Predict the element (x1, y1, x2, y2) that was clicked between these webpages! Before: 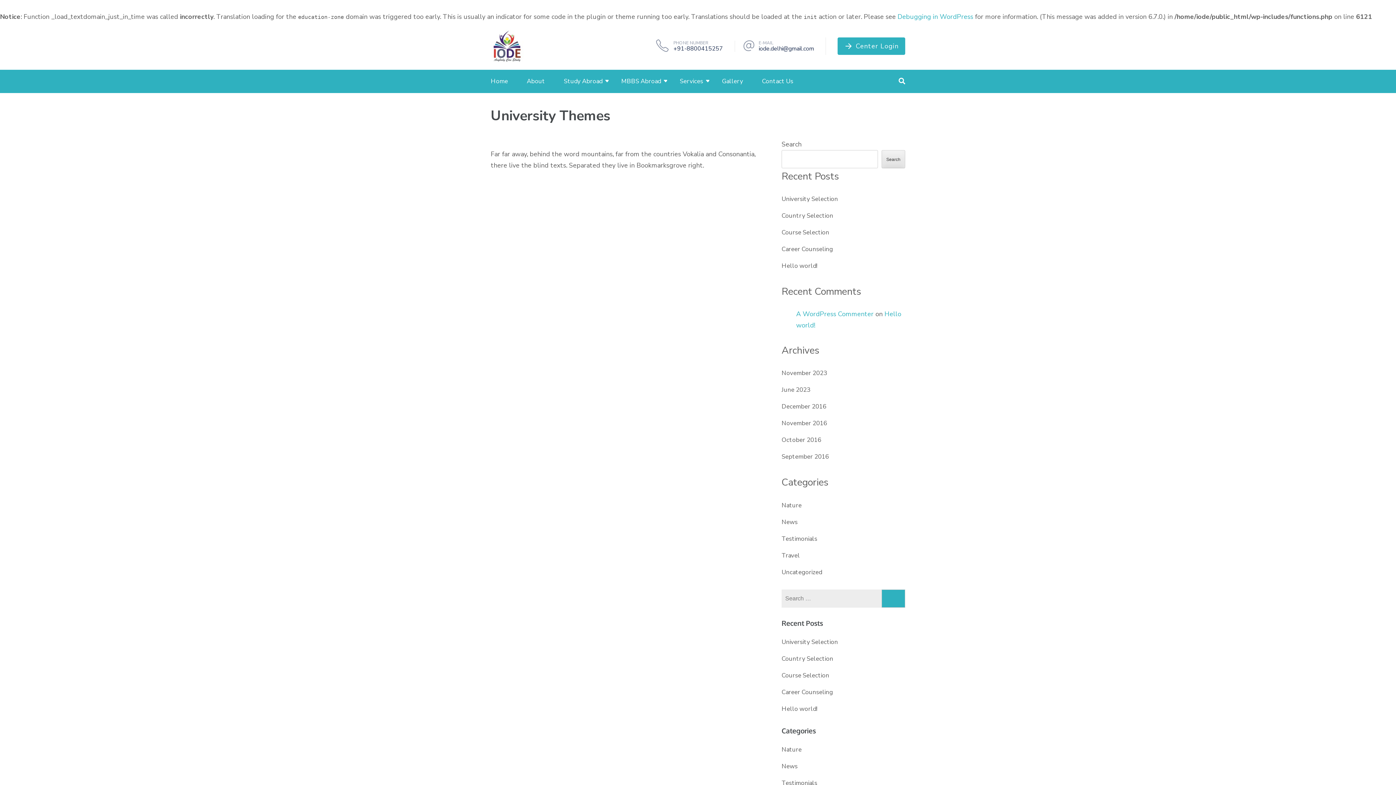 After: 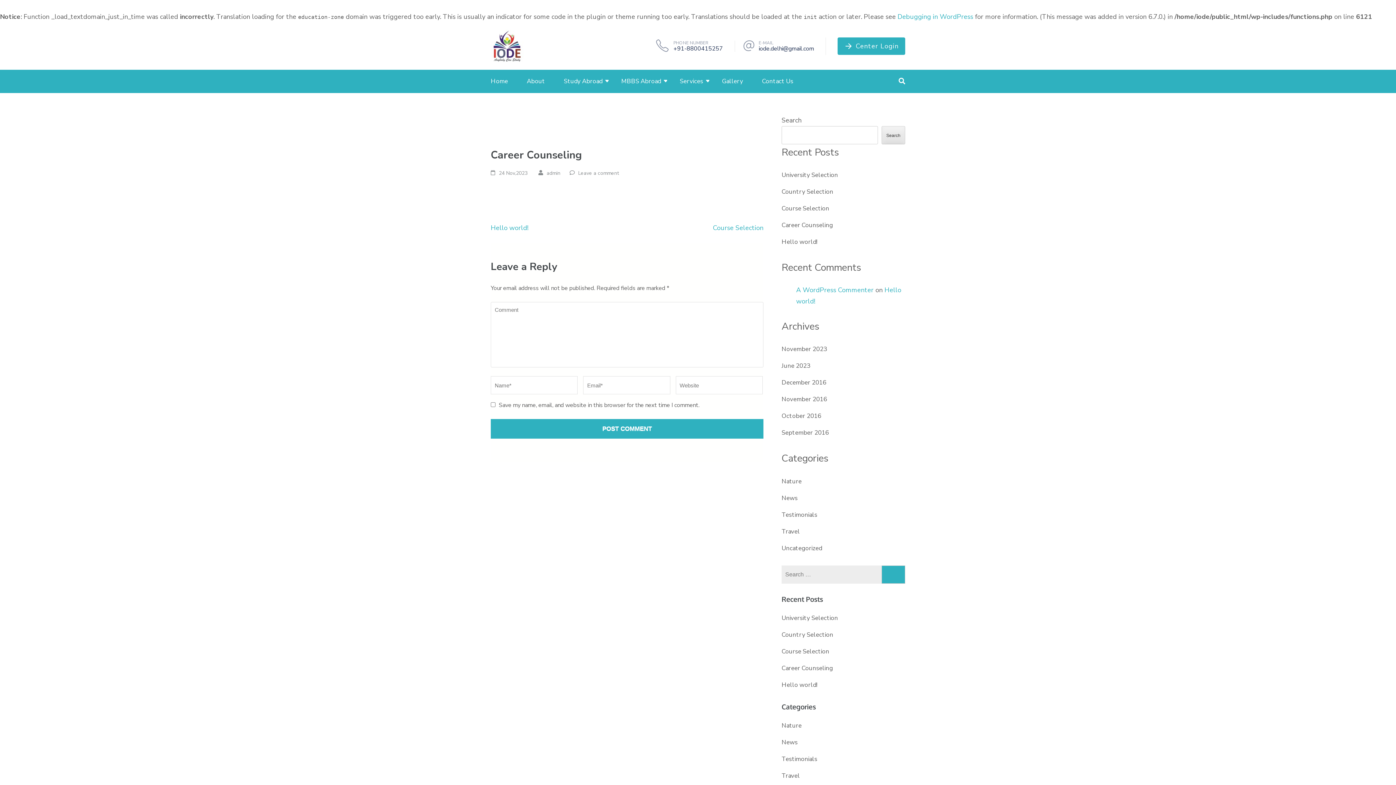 Action: bbox: (781, 245, 833, 253) label: Career Counseling